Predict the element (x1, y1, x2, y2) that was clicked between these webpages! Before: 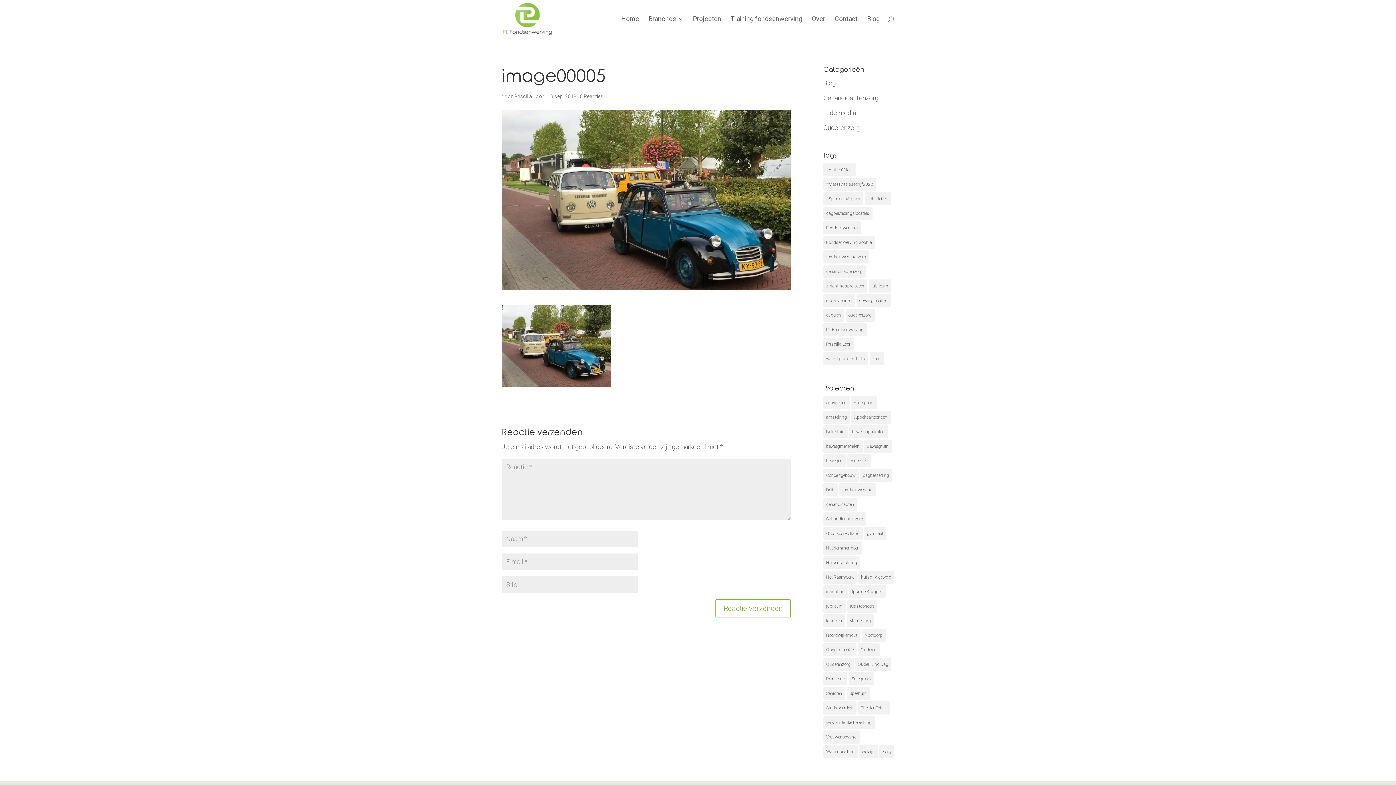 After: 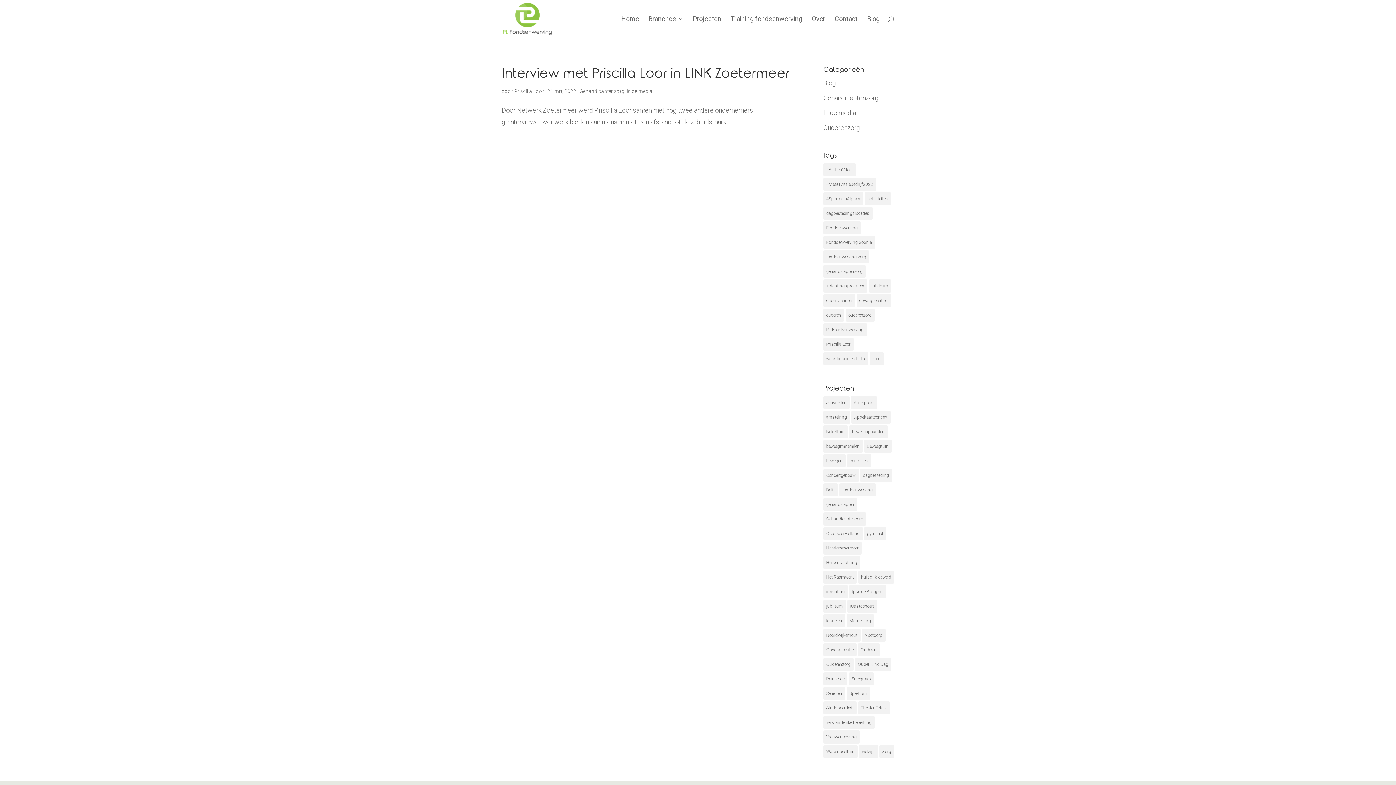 Action: label: PL Fondsenwerving (1 item) bbox: (823, 323, 866, 336)